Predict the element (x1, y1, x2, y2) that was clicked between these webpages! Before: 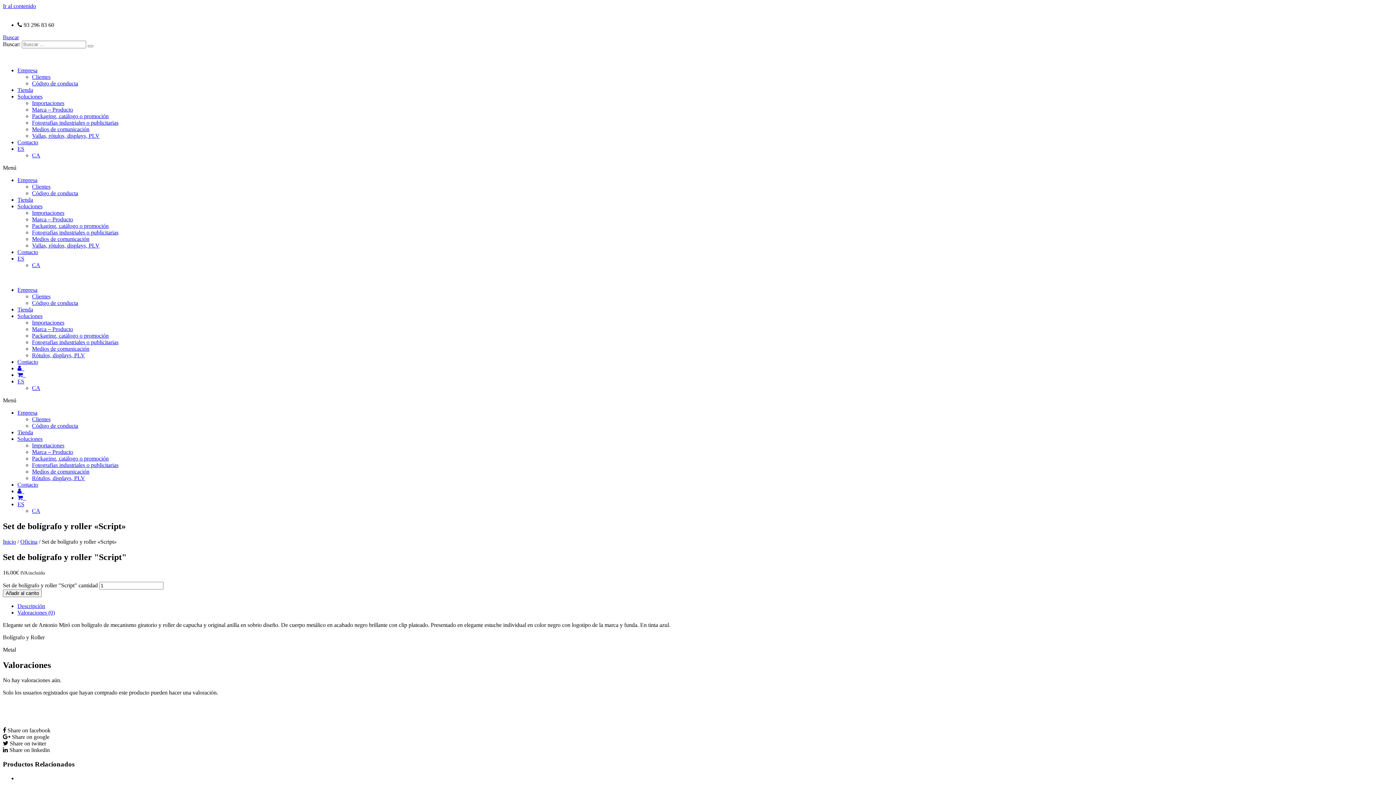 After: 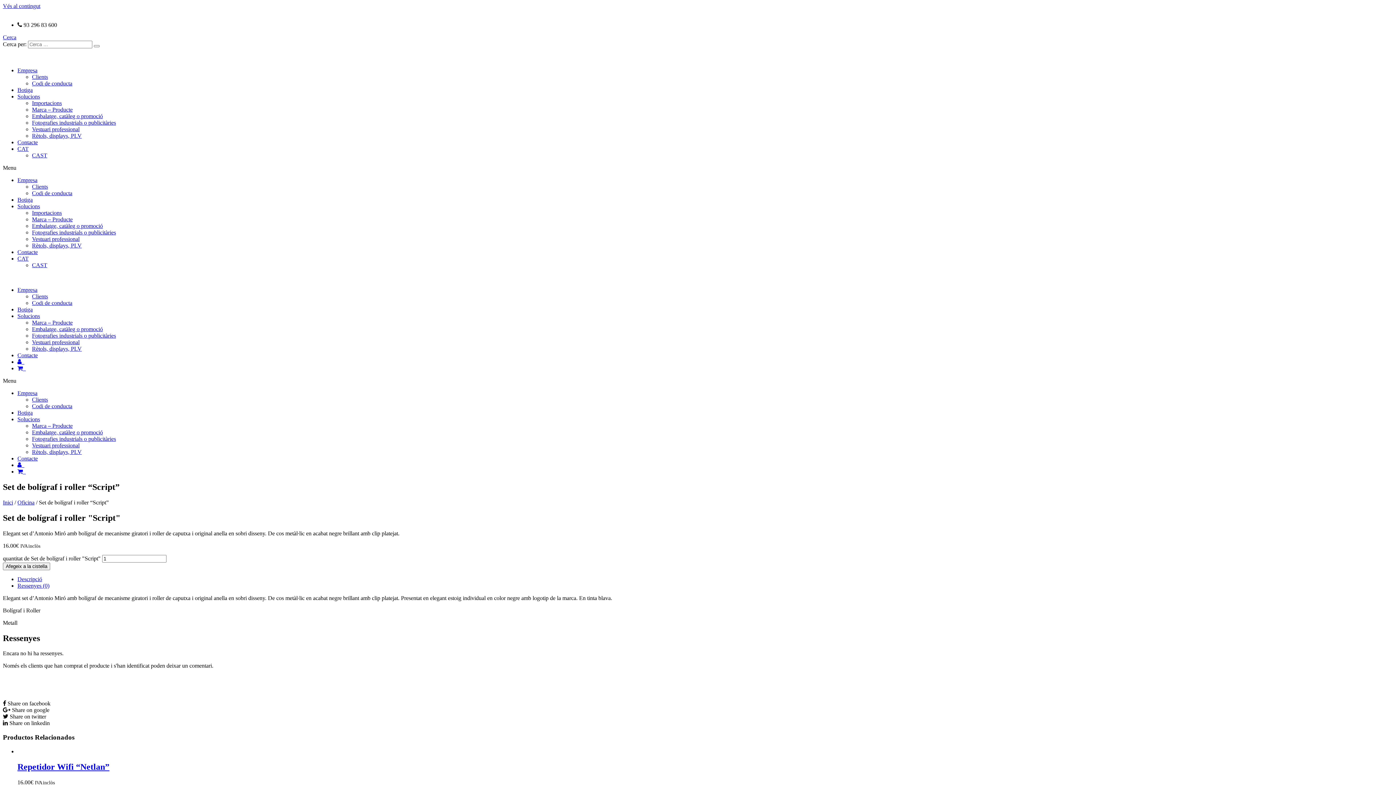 Action: label: CA bbox: (32, 262, 40, 268)